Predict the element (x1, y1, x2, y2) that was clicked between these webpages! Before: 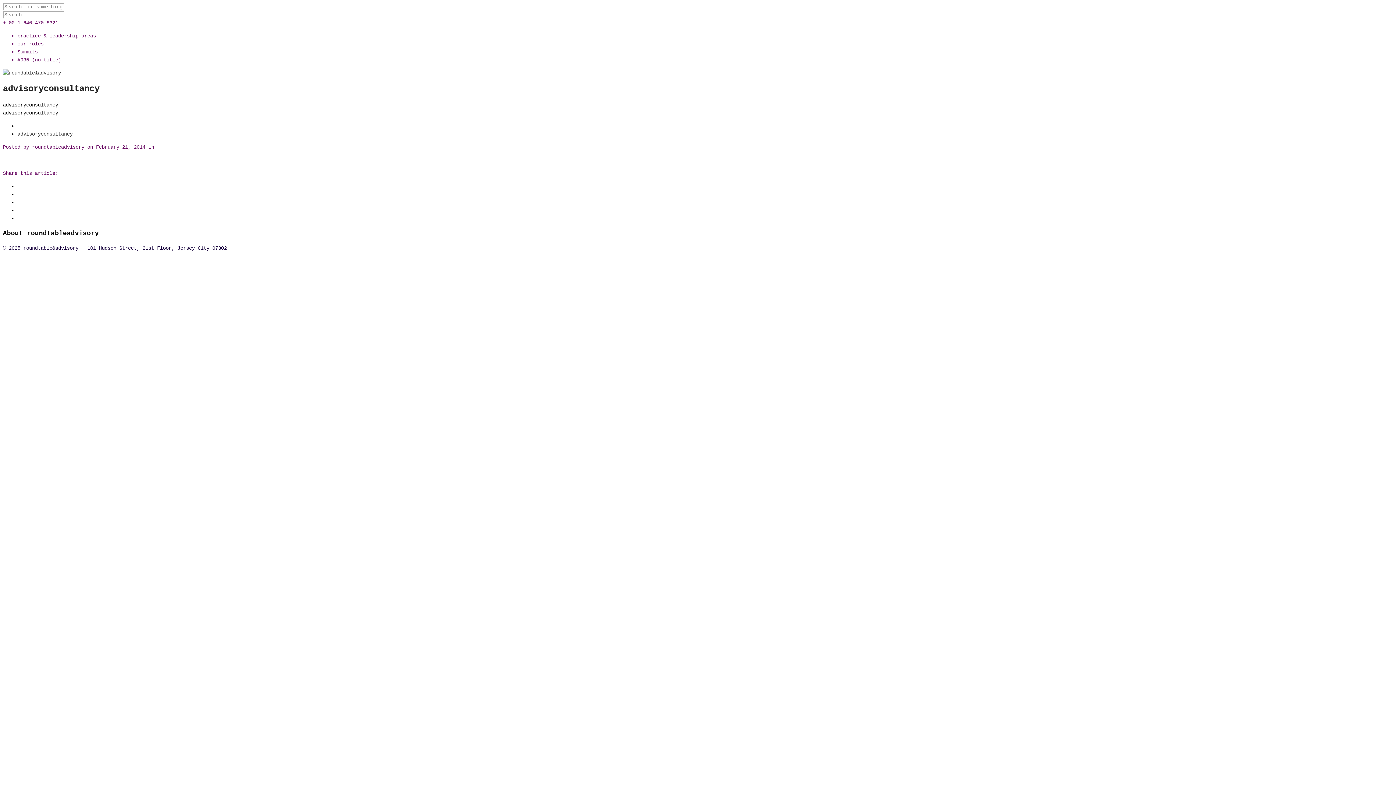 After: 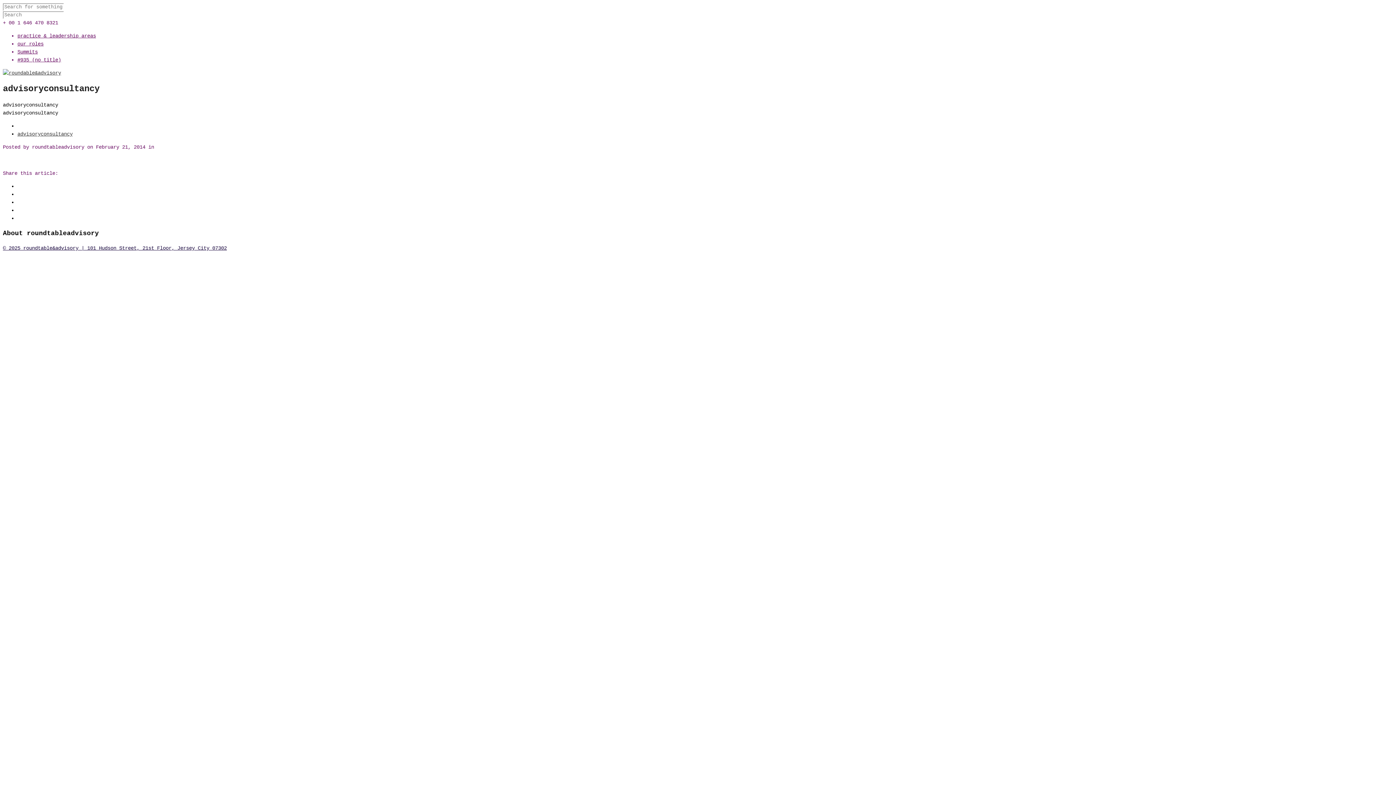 Action: label: advisoryconsultancy bbox: (17, 131, 72, 137)